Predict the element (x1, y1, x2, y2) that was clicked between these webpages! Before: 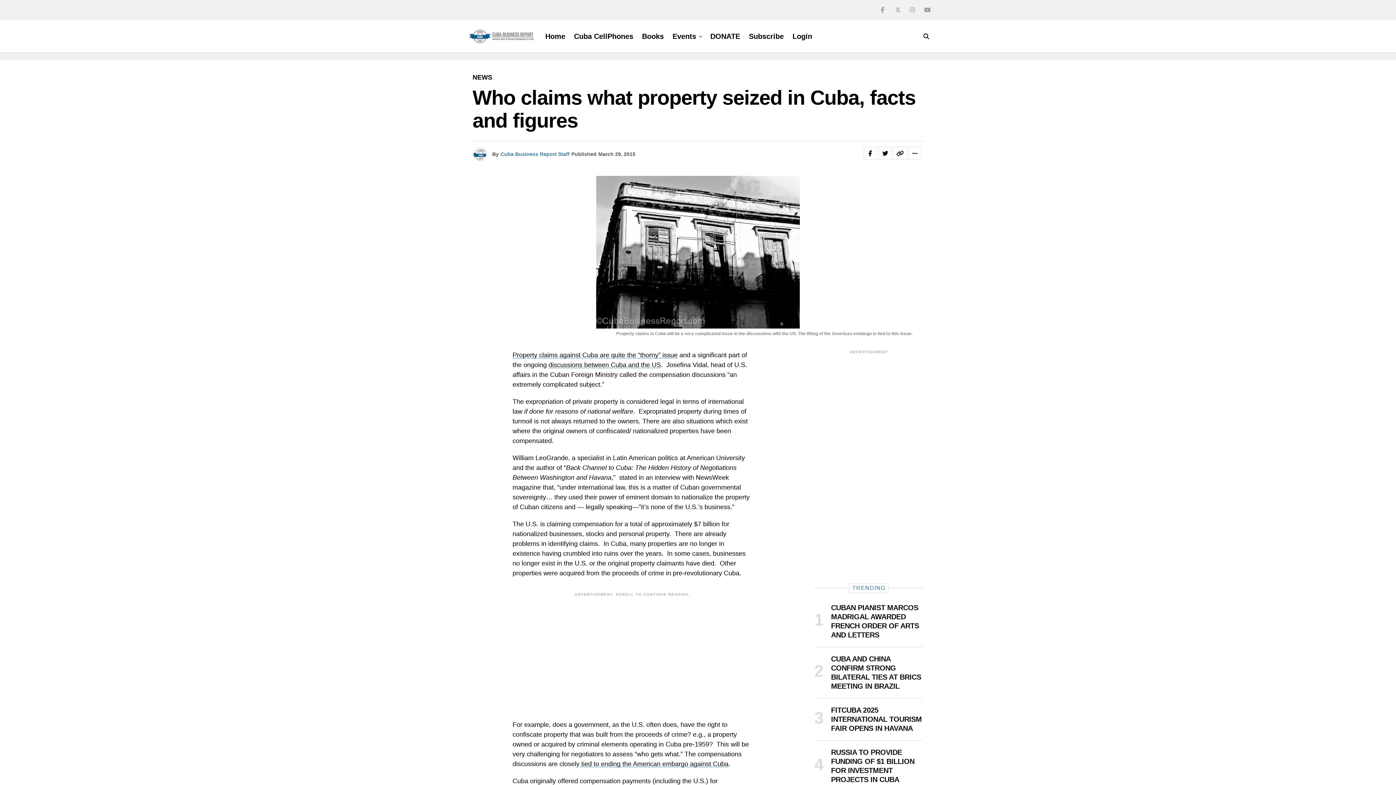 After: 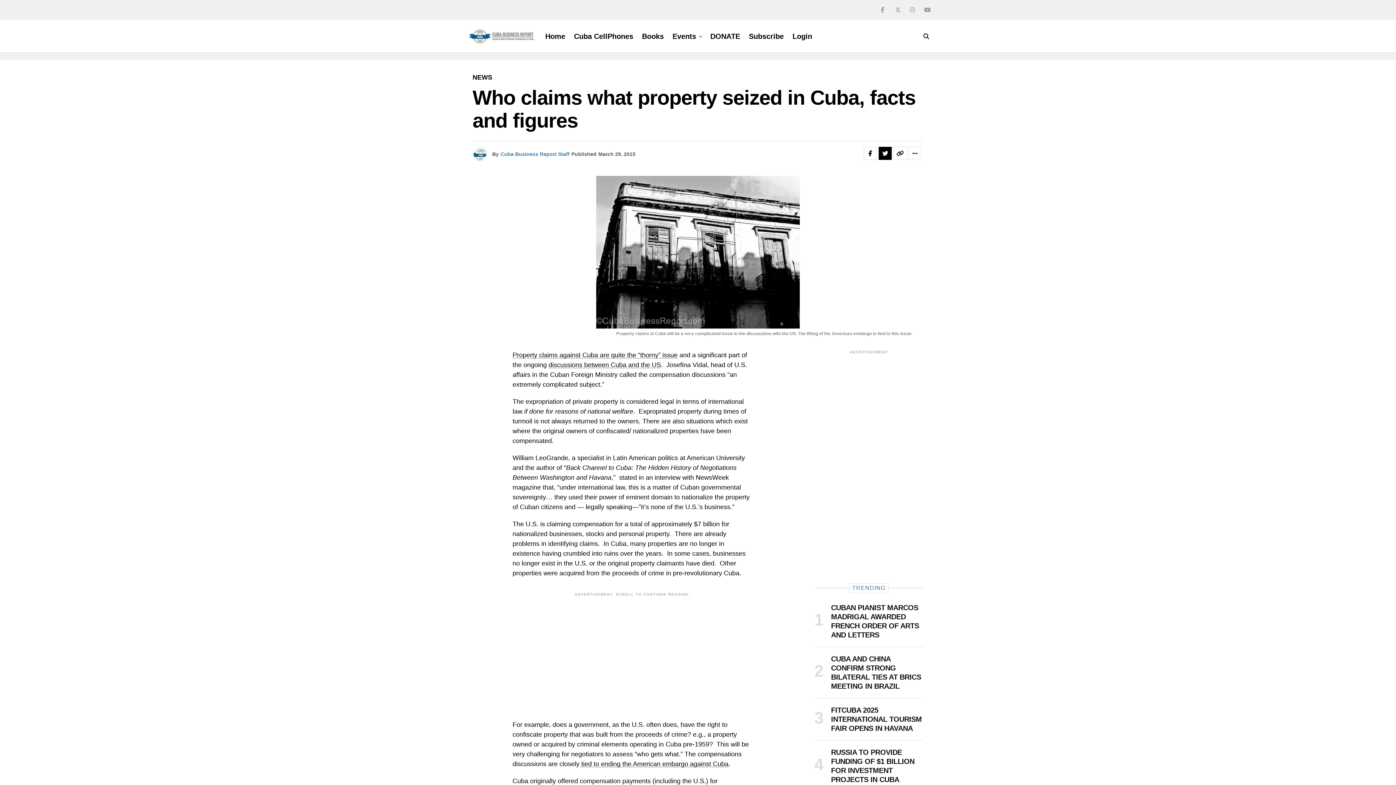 Action: bbox: (878, 146, 892, 160)